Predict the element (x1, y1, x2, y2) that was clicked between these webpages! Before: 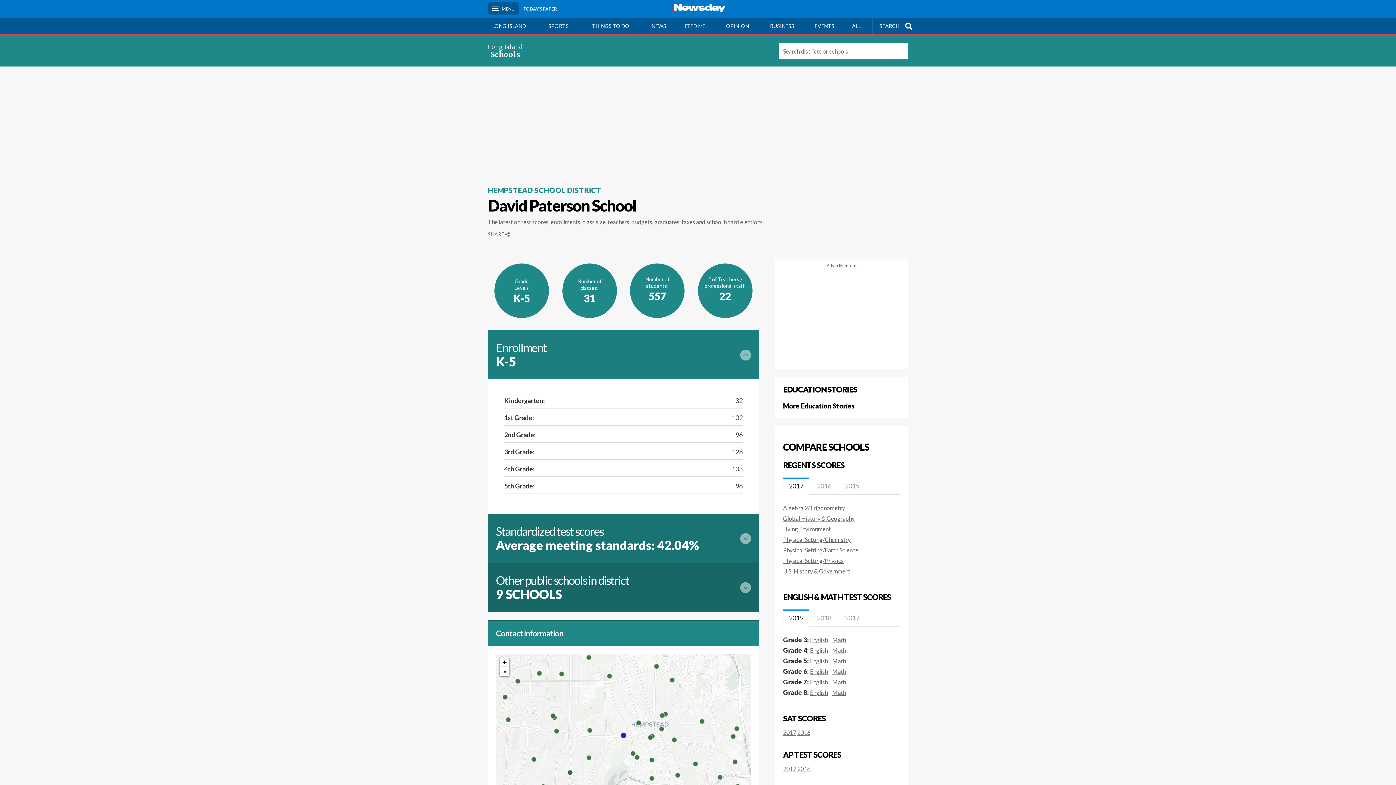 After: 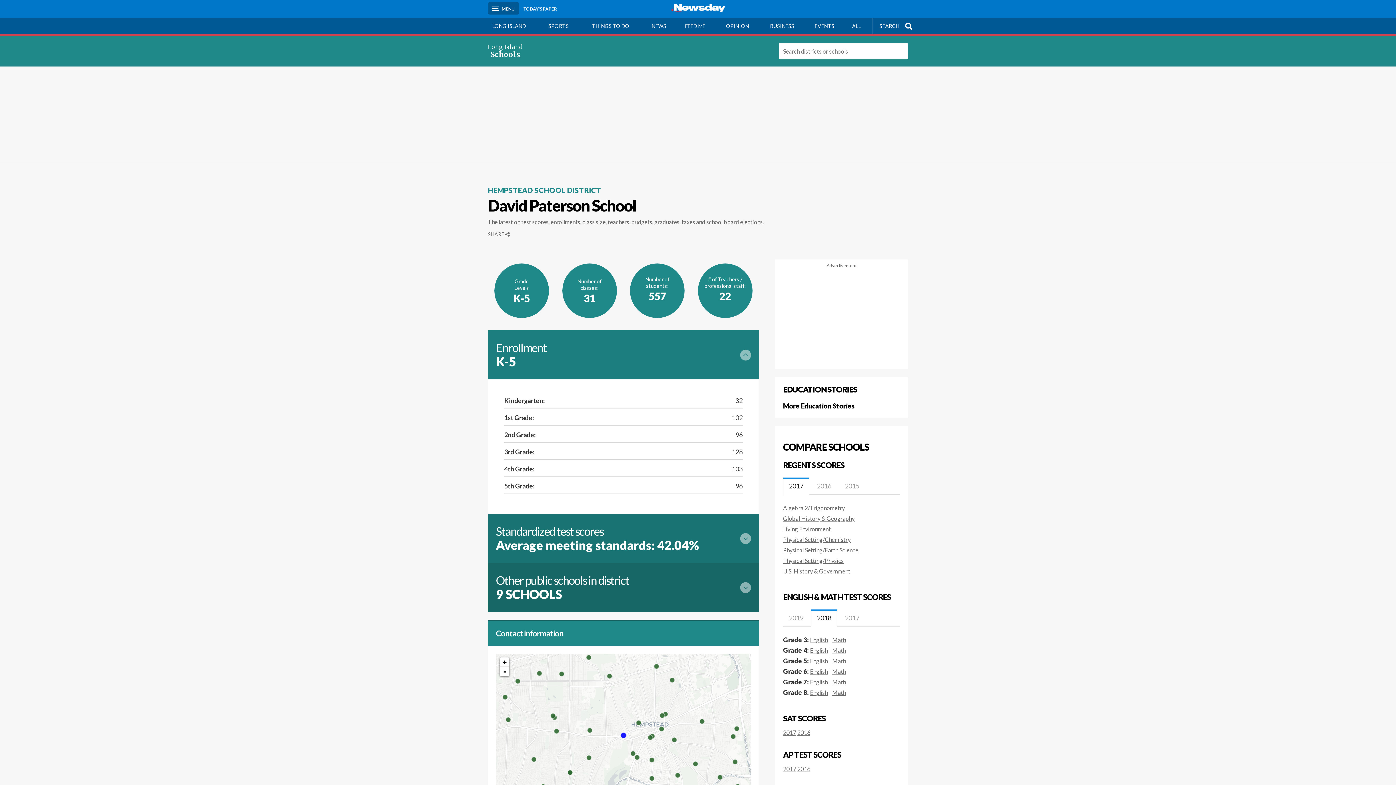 Action: label: 2018 bbox: (811, 609, 837, 626)